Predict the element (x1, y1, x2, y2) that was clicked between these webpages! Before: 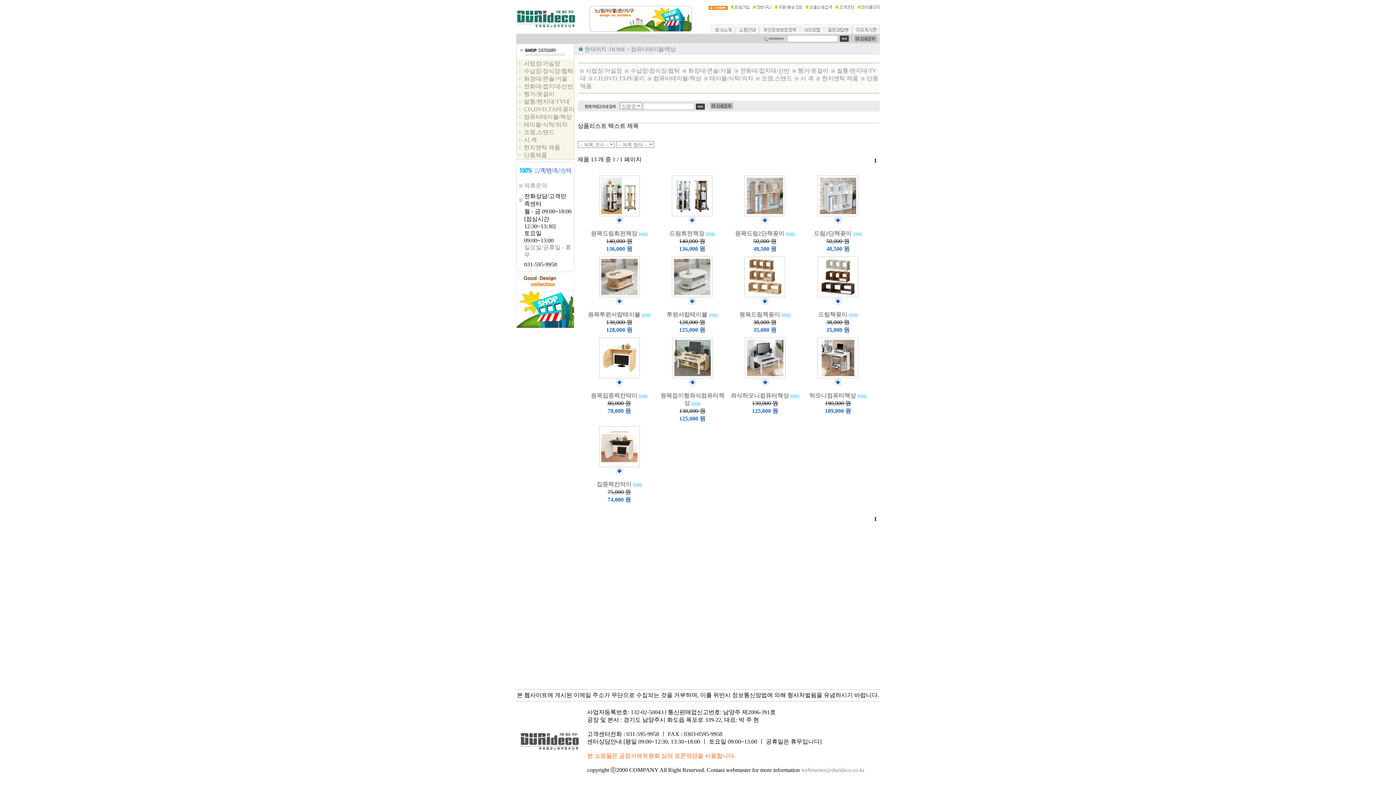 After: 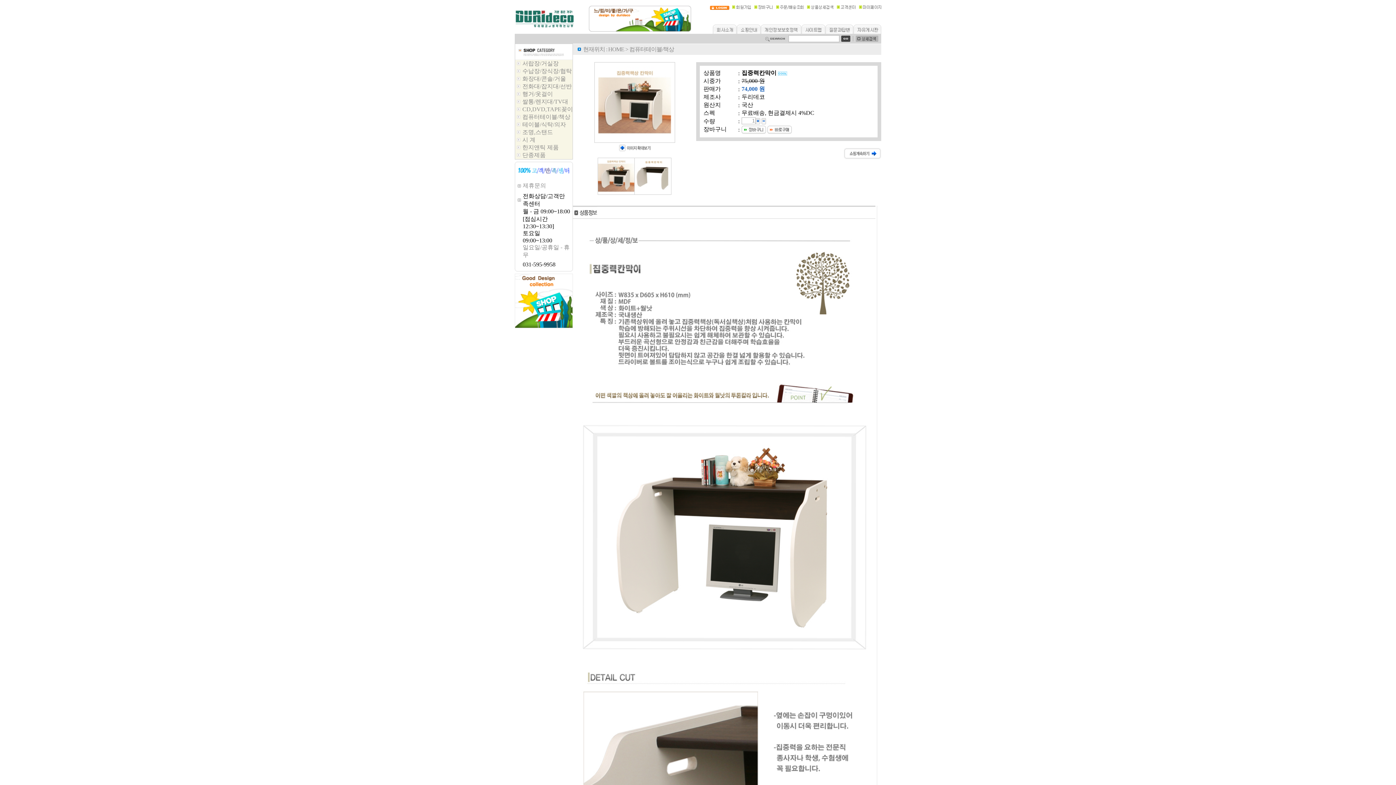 Action: bbox: (596, 481, 631, 487) label: 집중력칸막이